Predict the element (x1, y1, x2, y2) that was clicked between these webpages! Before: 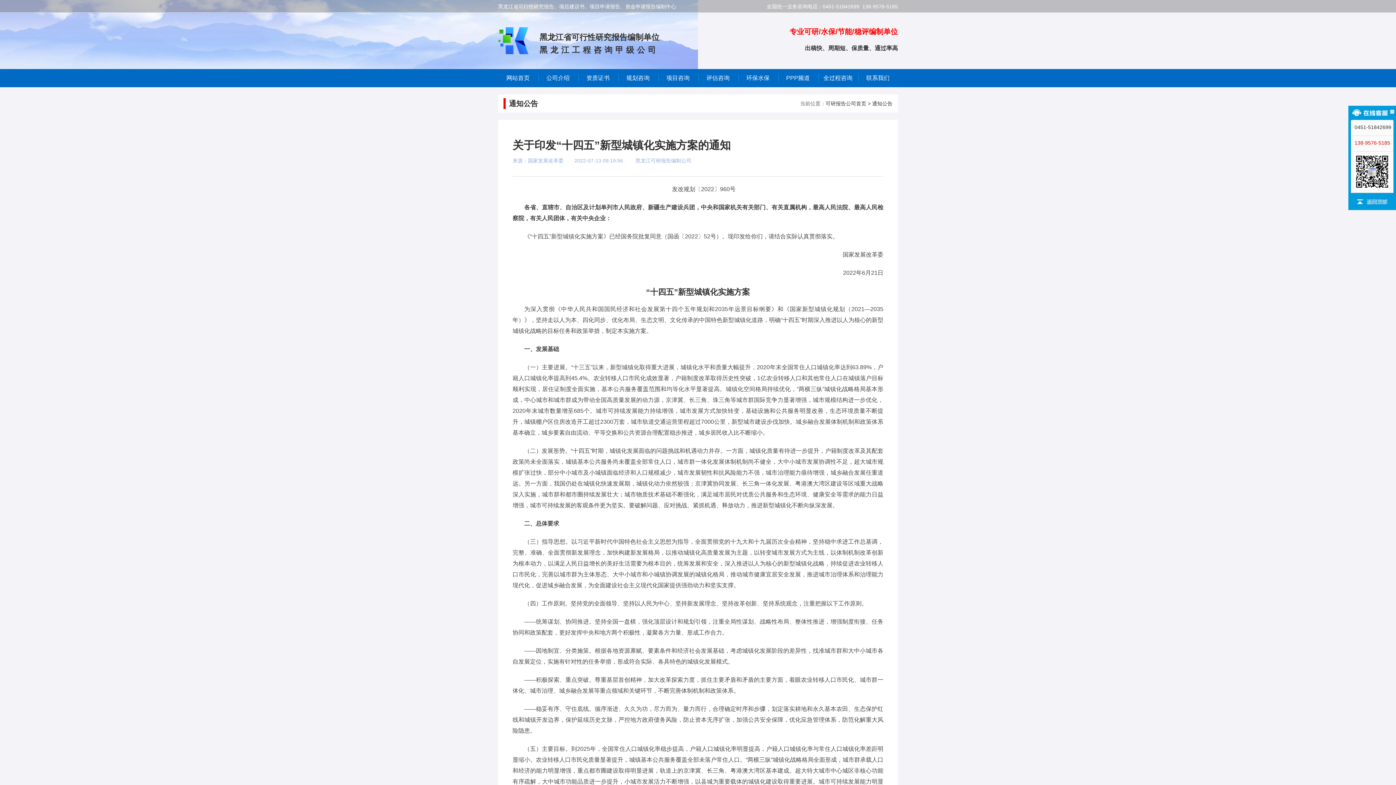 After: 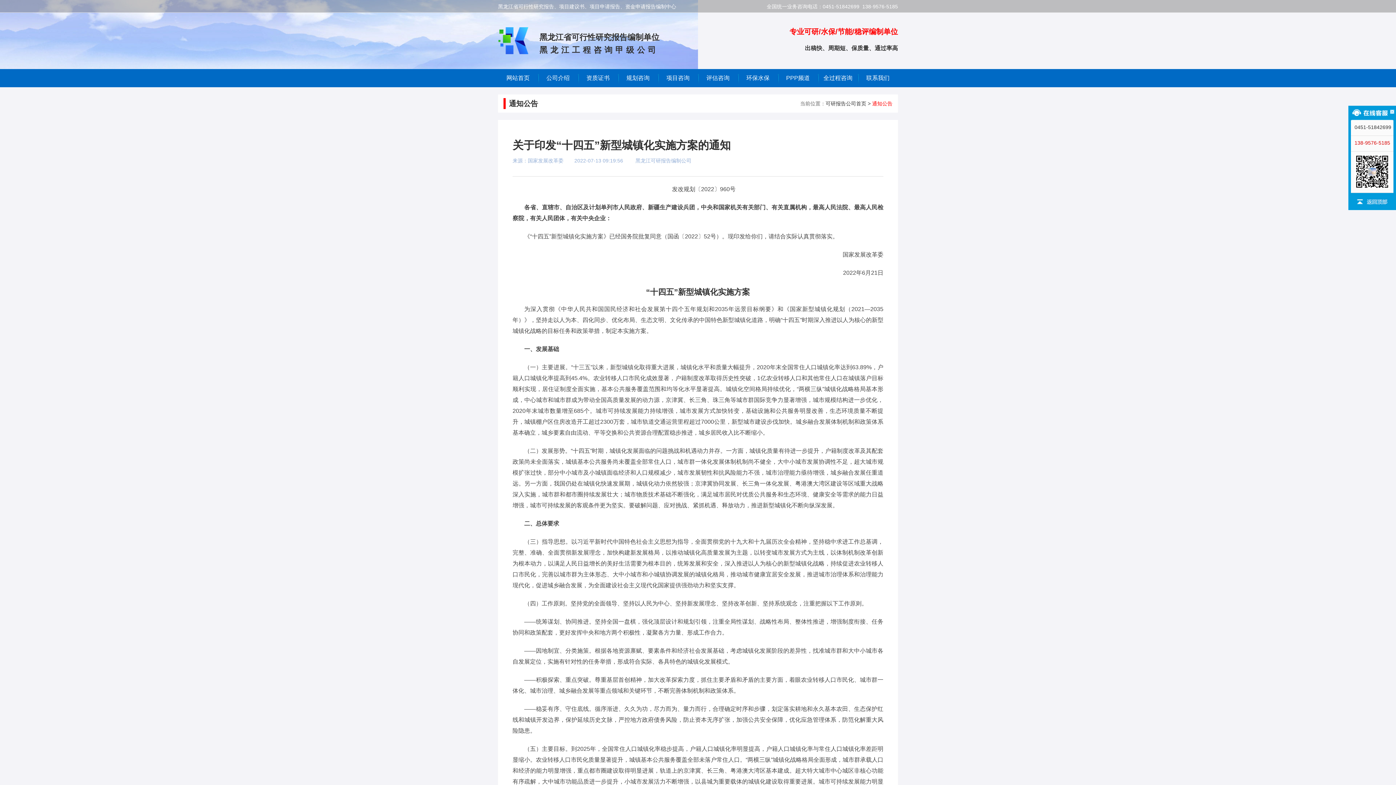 Action: label: 通知公告 bbox: (872, 100, 892, 106)